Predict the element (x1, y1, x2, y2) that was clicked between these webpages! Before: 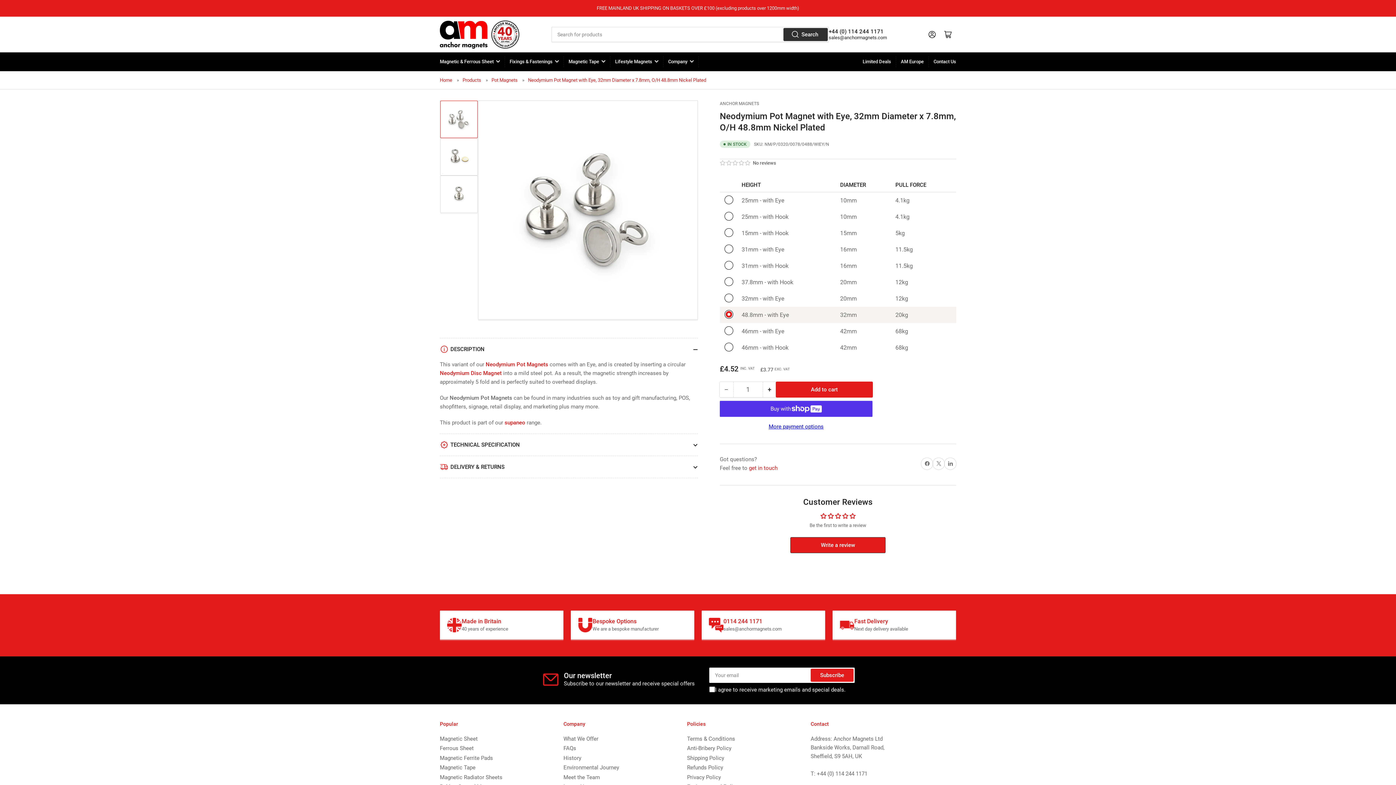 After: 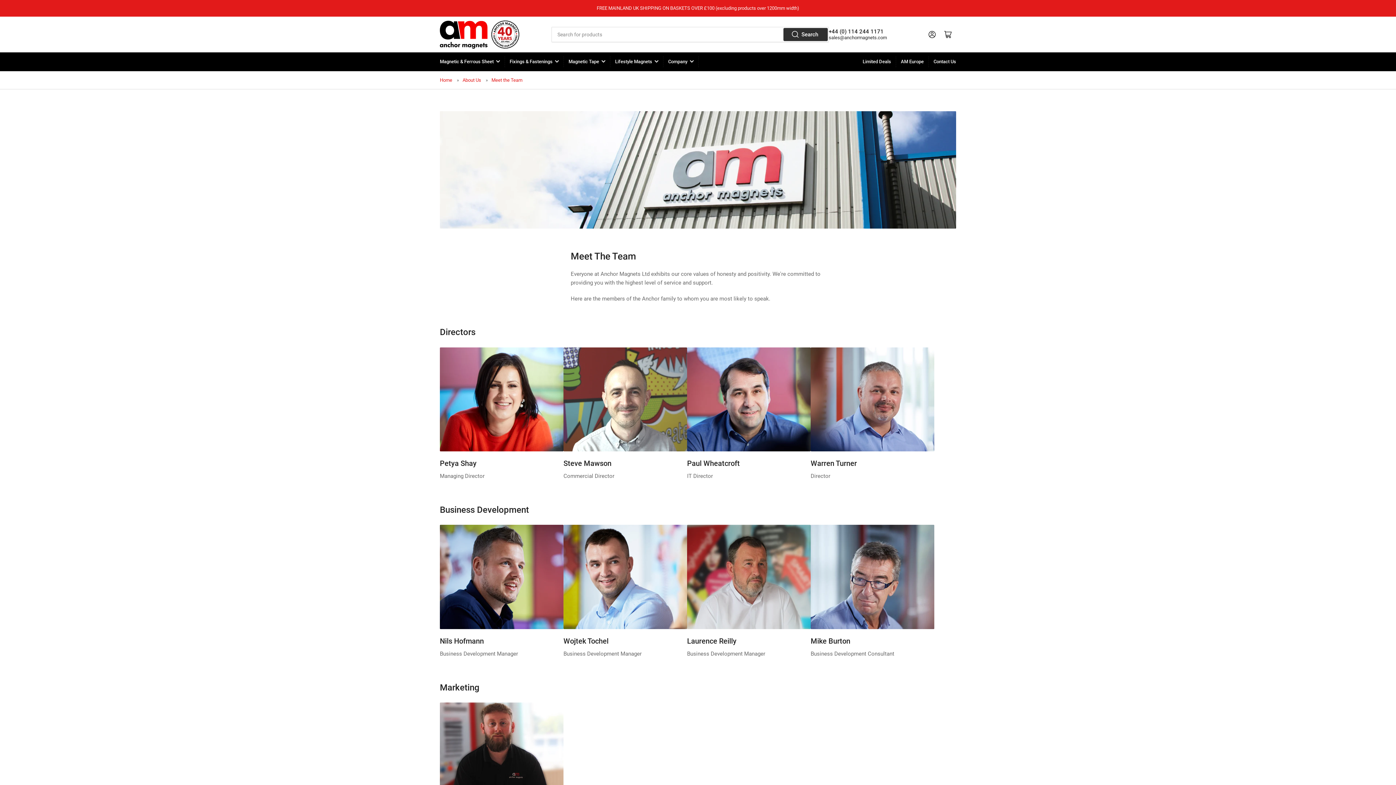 Action: label: Meet the Team bbox: (563, 774, 600, 780)